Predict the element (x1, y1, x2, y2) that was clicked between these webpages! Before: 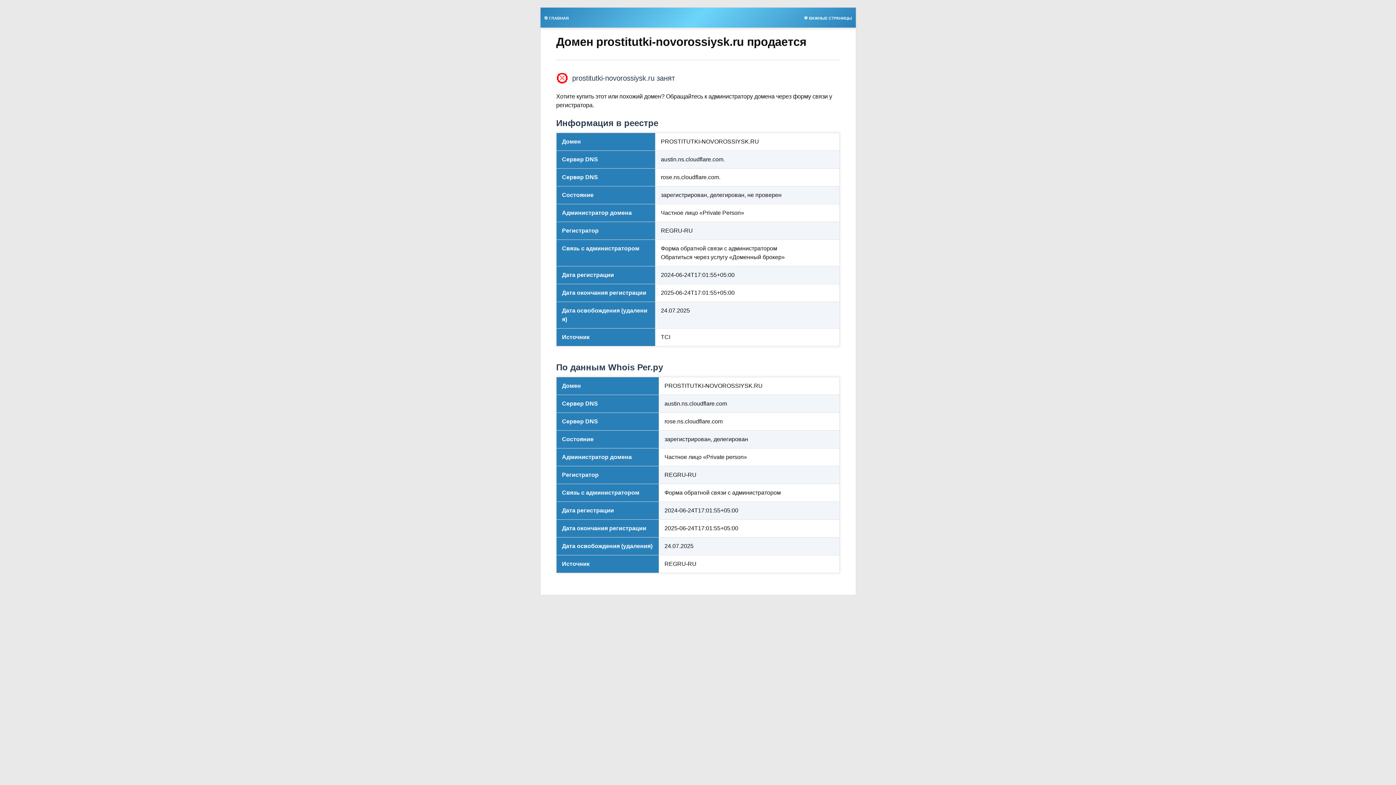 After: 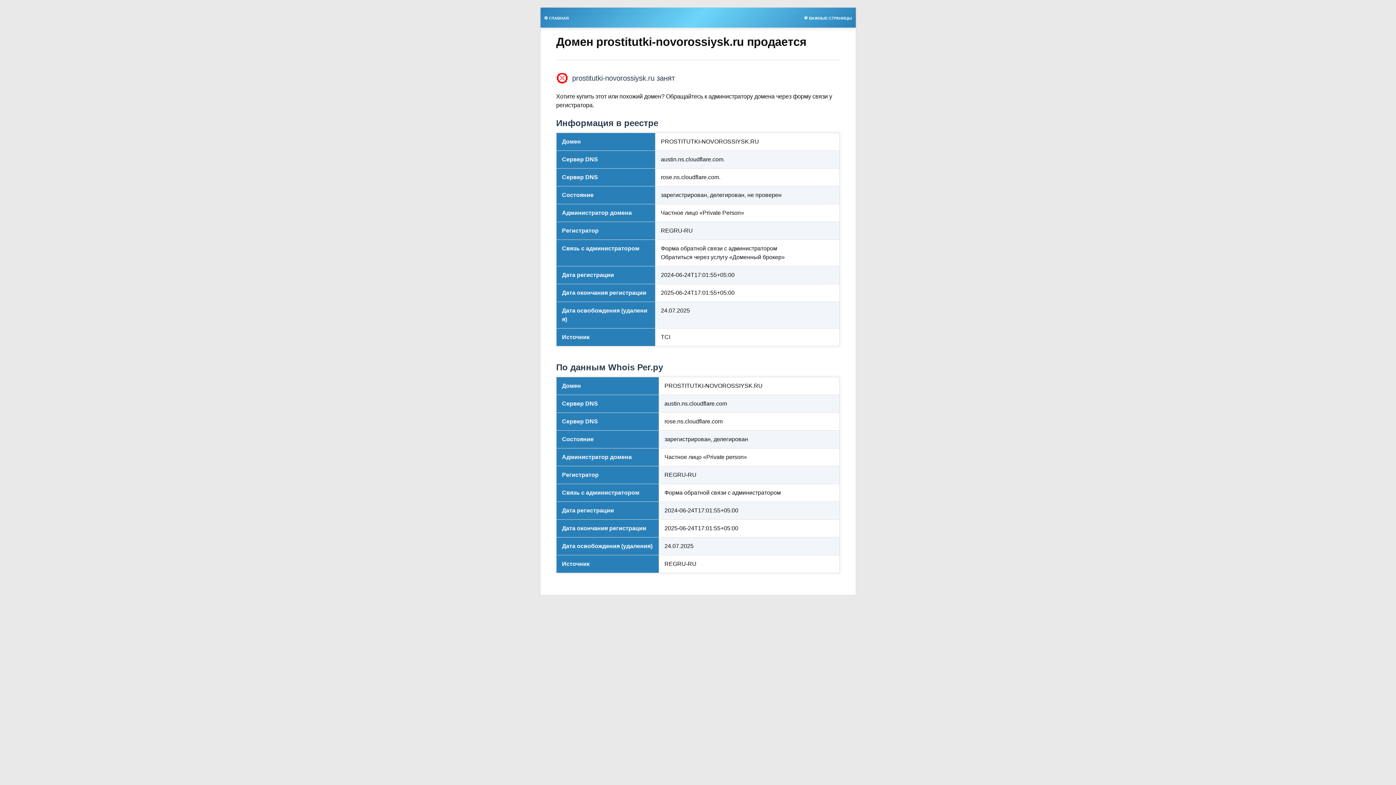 Action: bbox: (540, 13, 572, 21) label: 🎯 ГЛАВНАЯ